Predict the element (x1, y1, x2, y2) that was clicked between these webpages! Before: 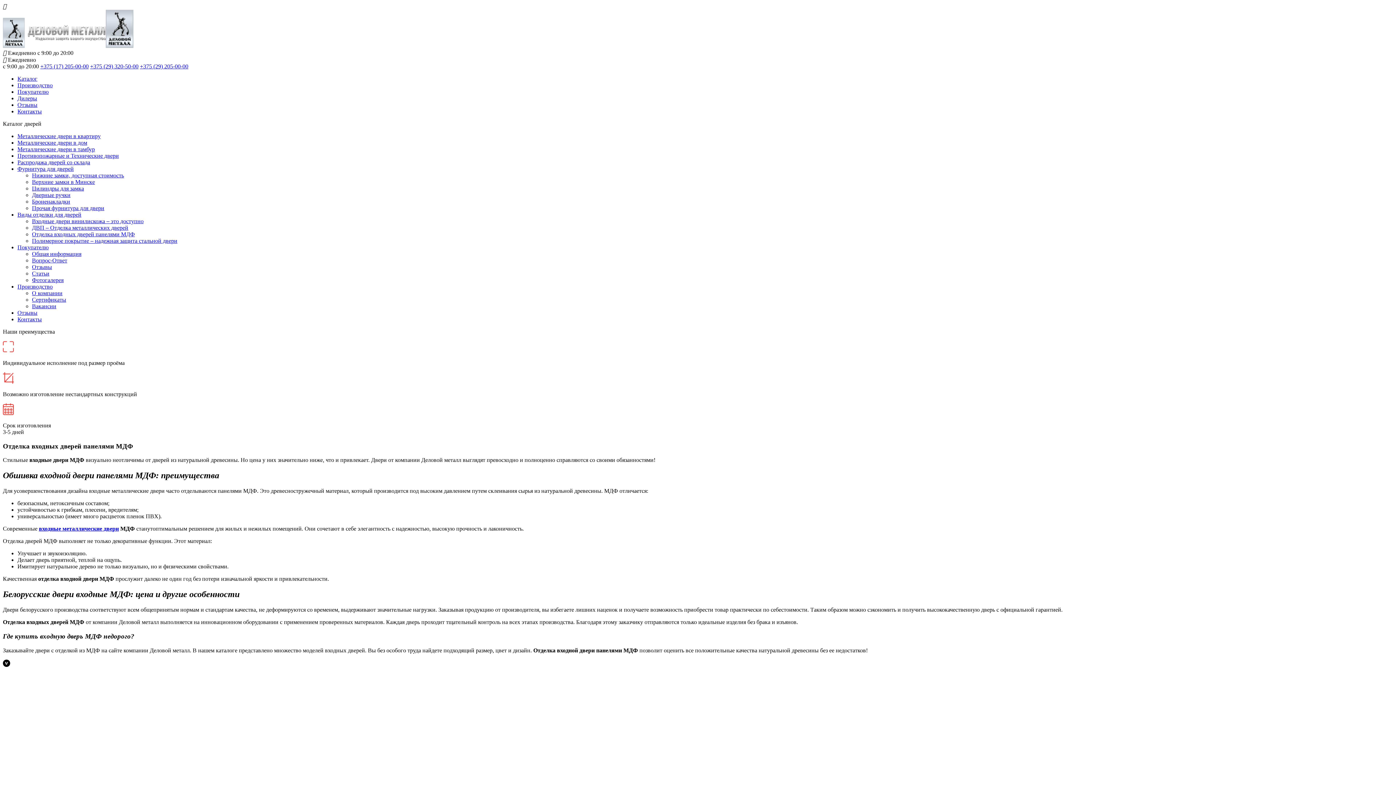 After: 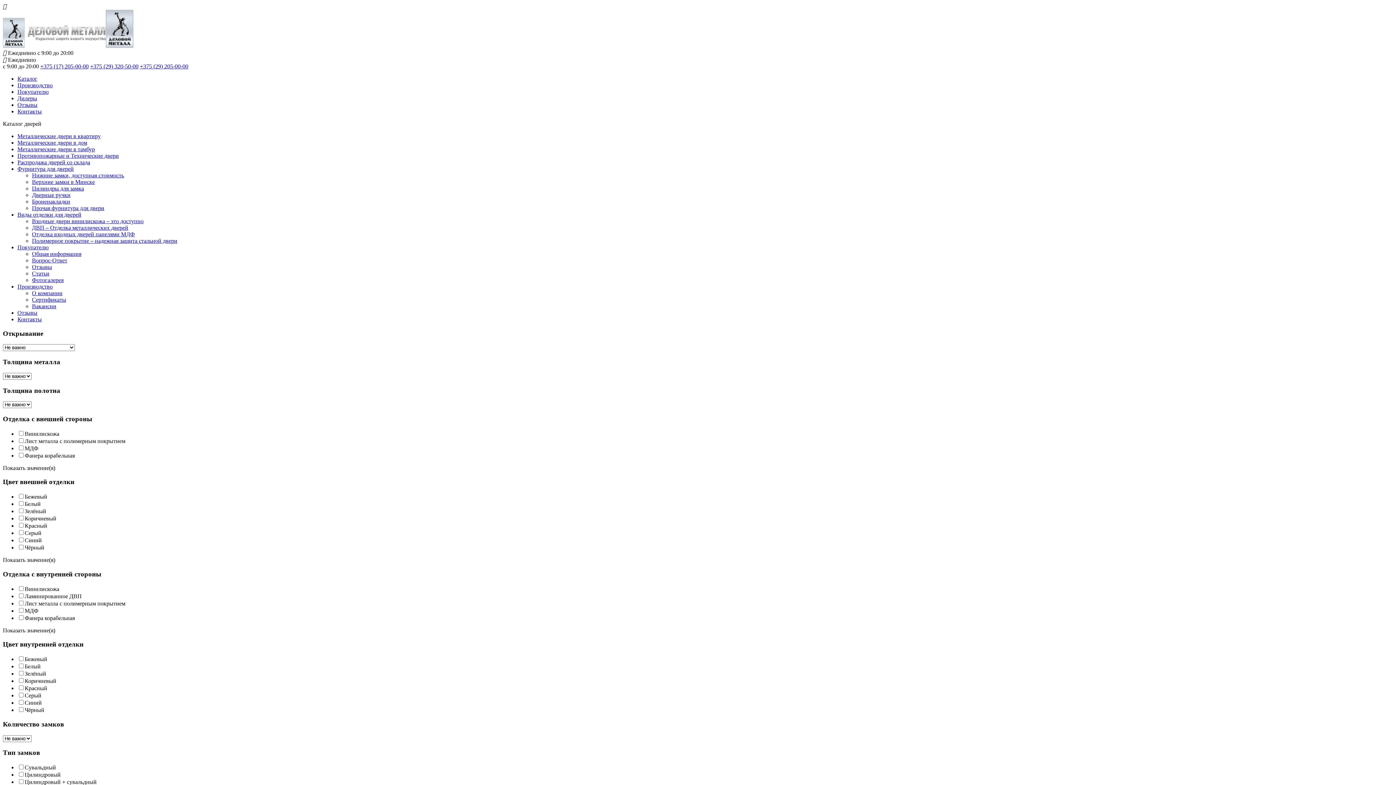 Action: bbox: (17, 146, 94, 152) label: Металлические двери в тамбур